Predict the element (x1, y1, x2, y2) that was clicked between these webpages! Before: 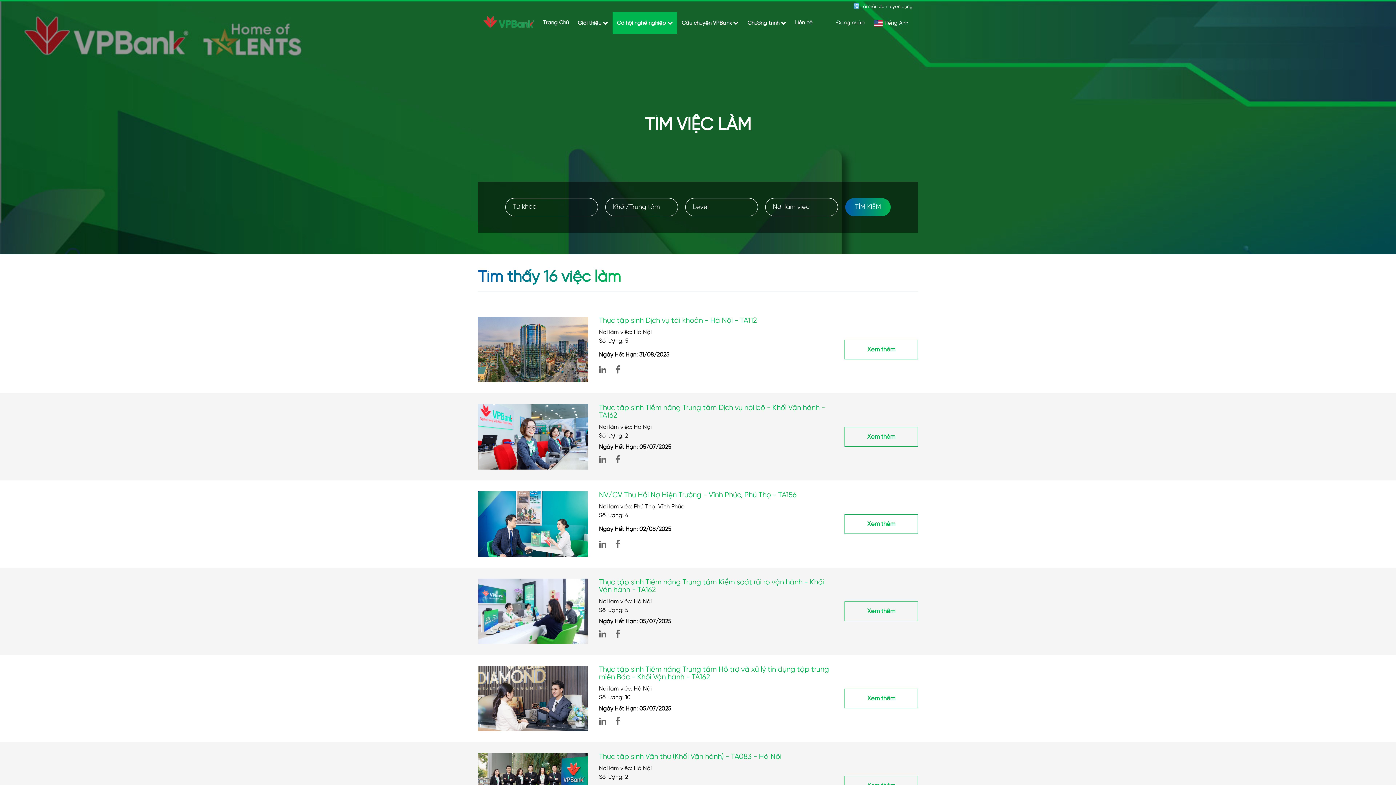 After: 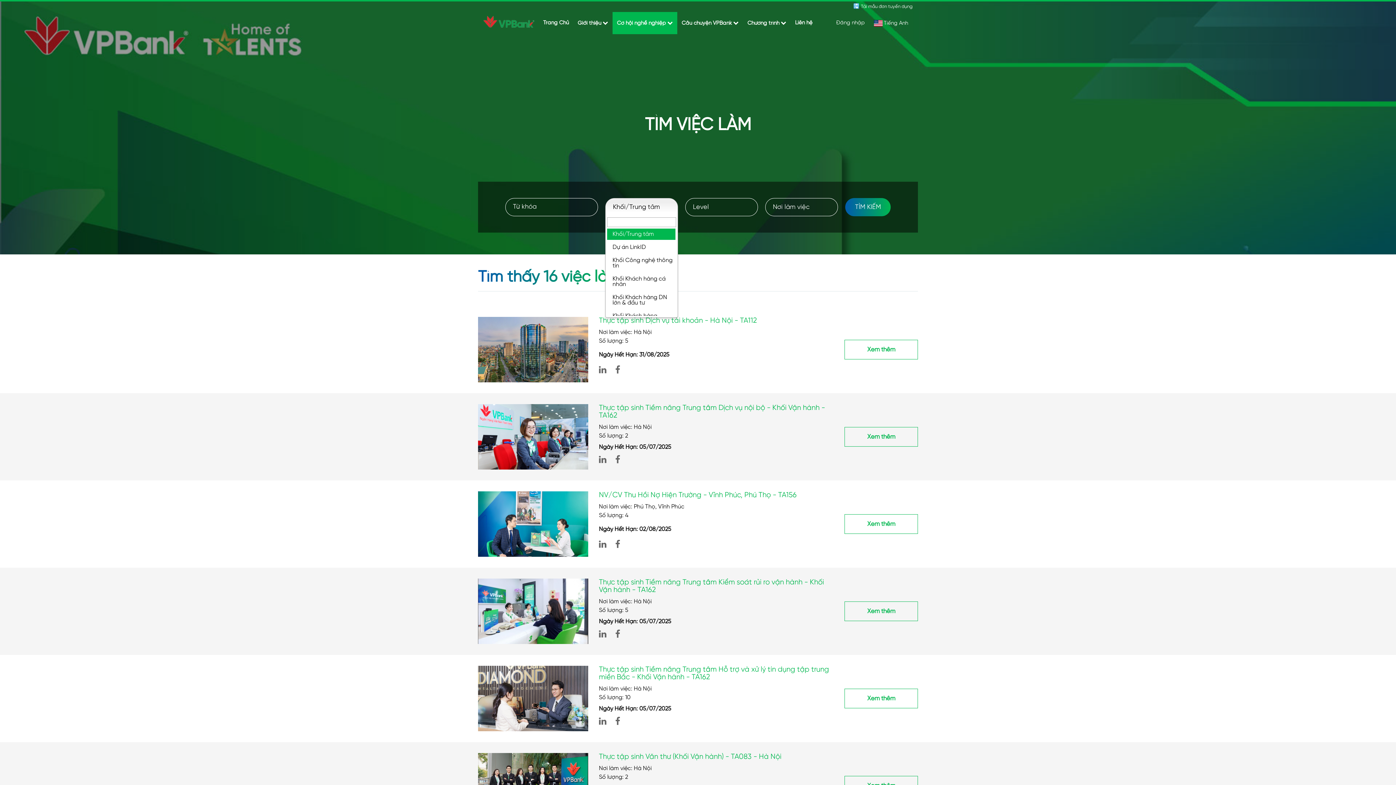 Action: label: Khối/Trung tâm bbox: (605, 198, 678, 216)